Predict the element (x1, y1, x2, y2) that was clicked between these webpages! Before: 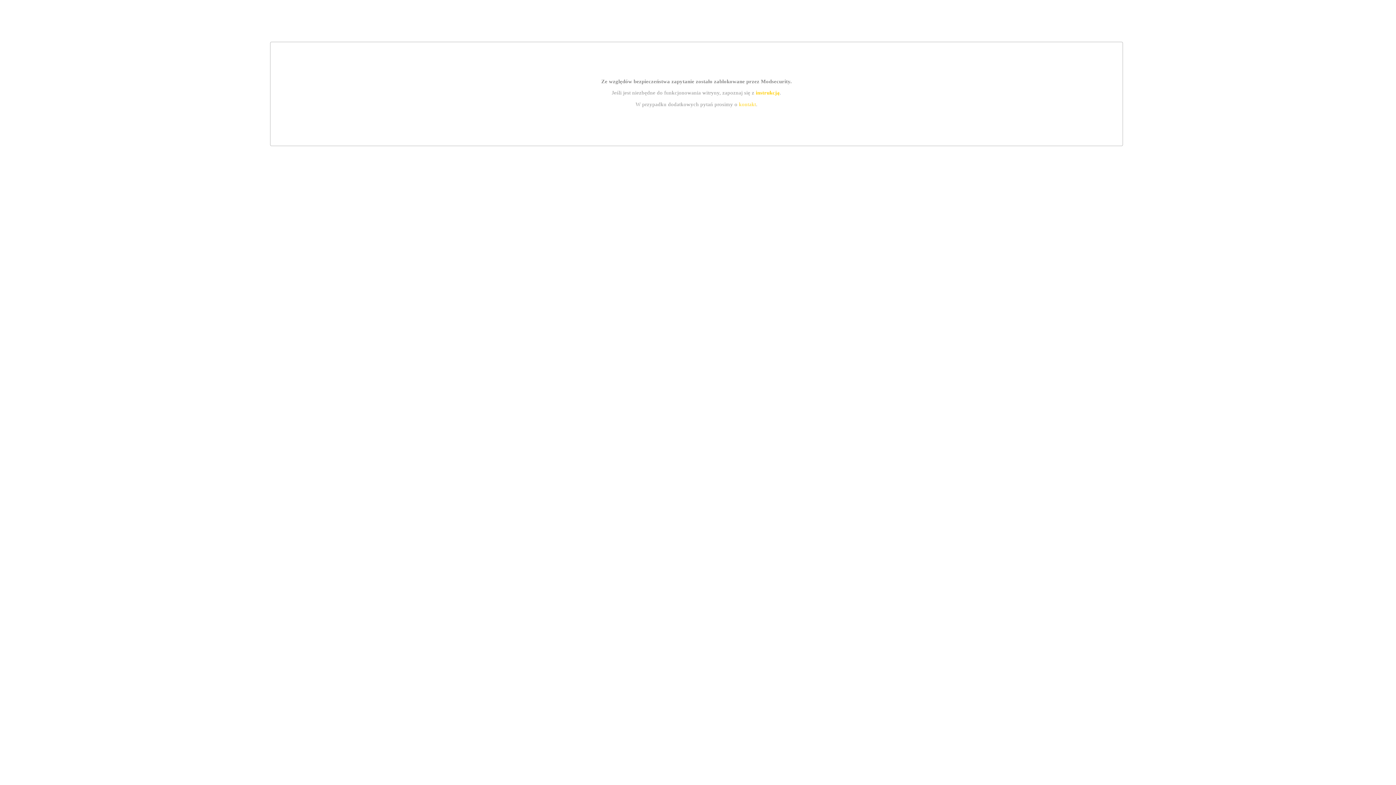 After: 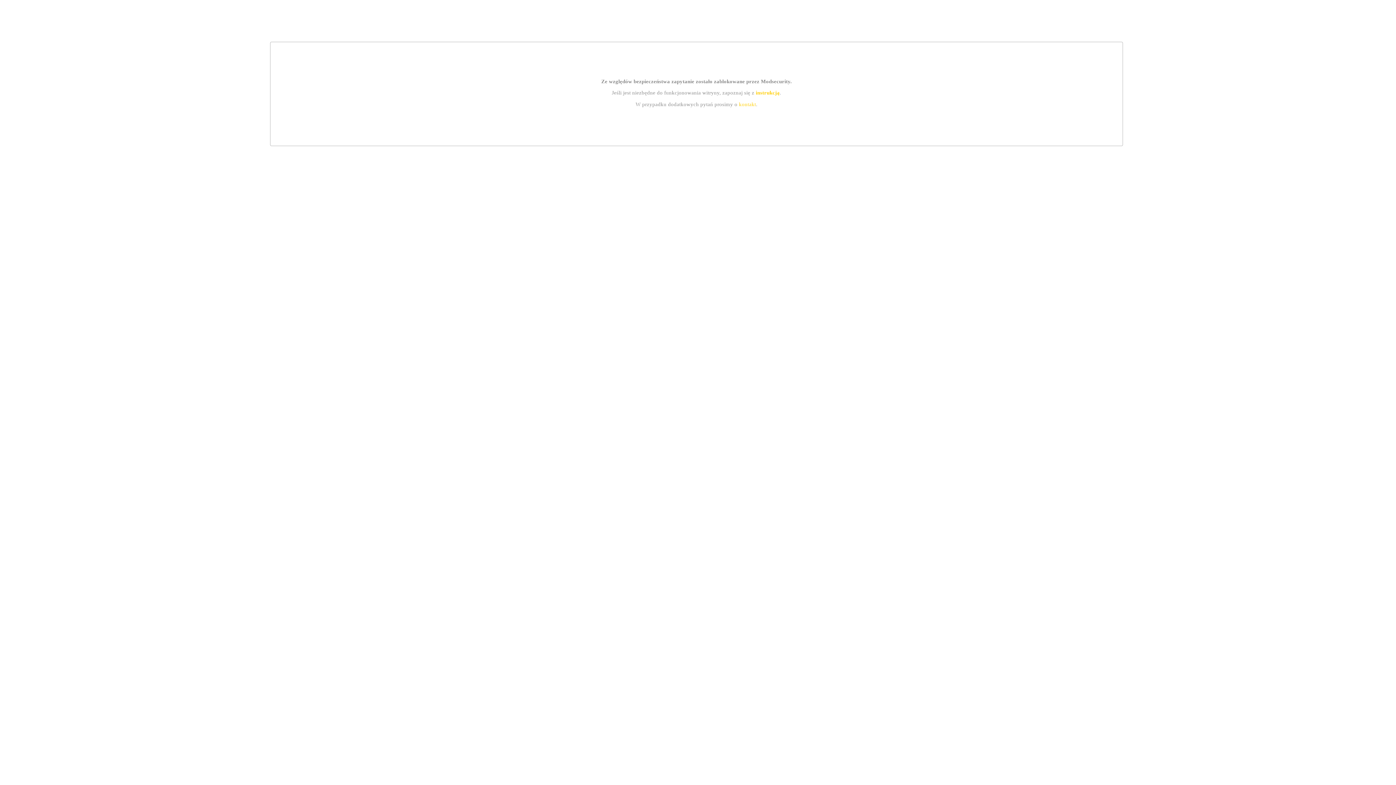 Action: bbox: (755, 89, 779, 95) label: instrukcją